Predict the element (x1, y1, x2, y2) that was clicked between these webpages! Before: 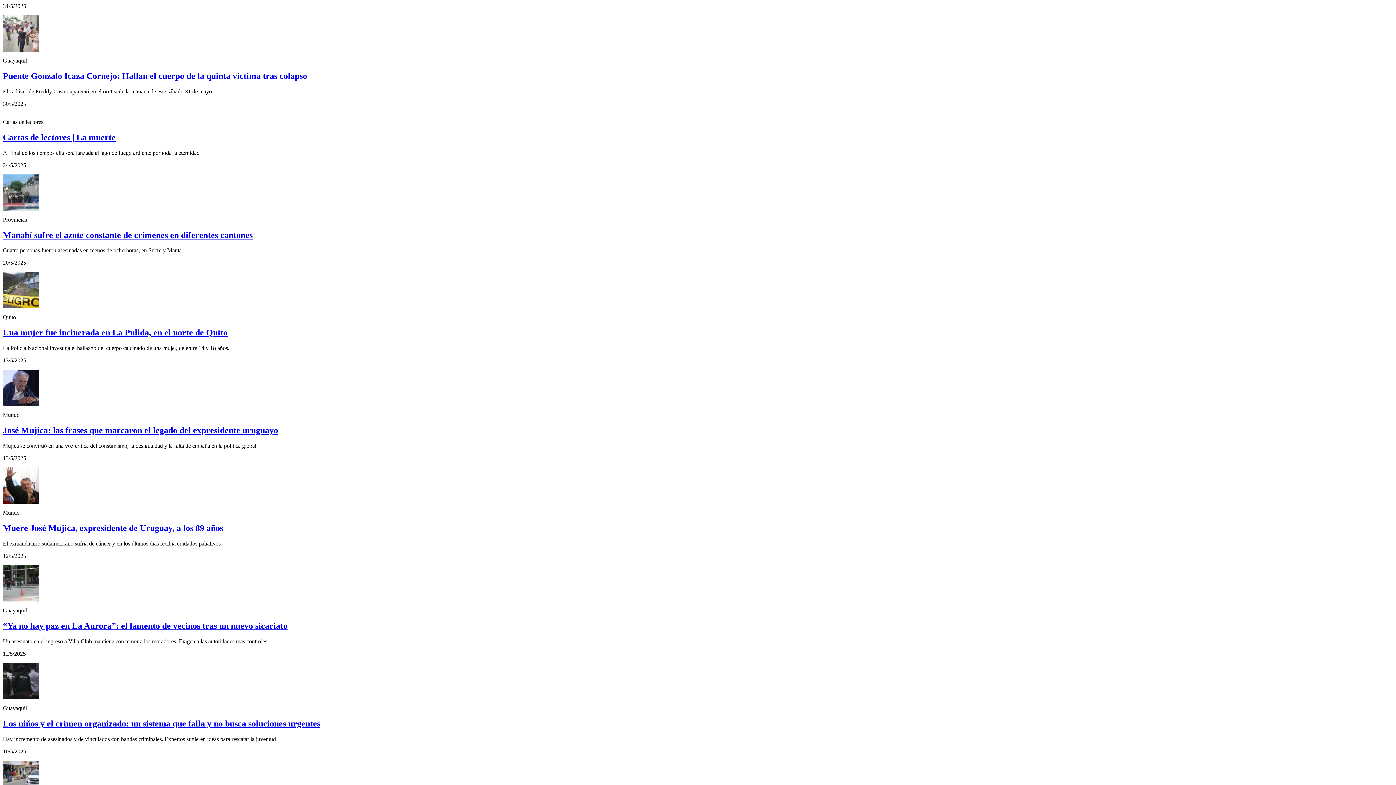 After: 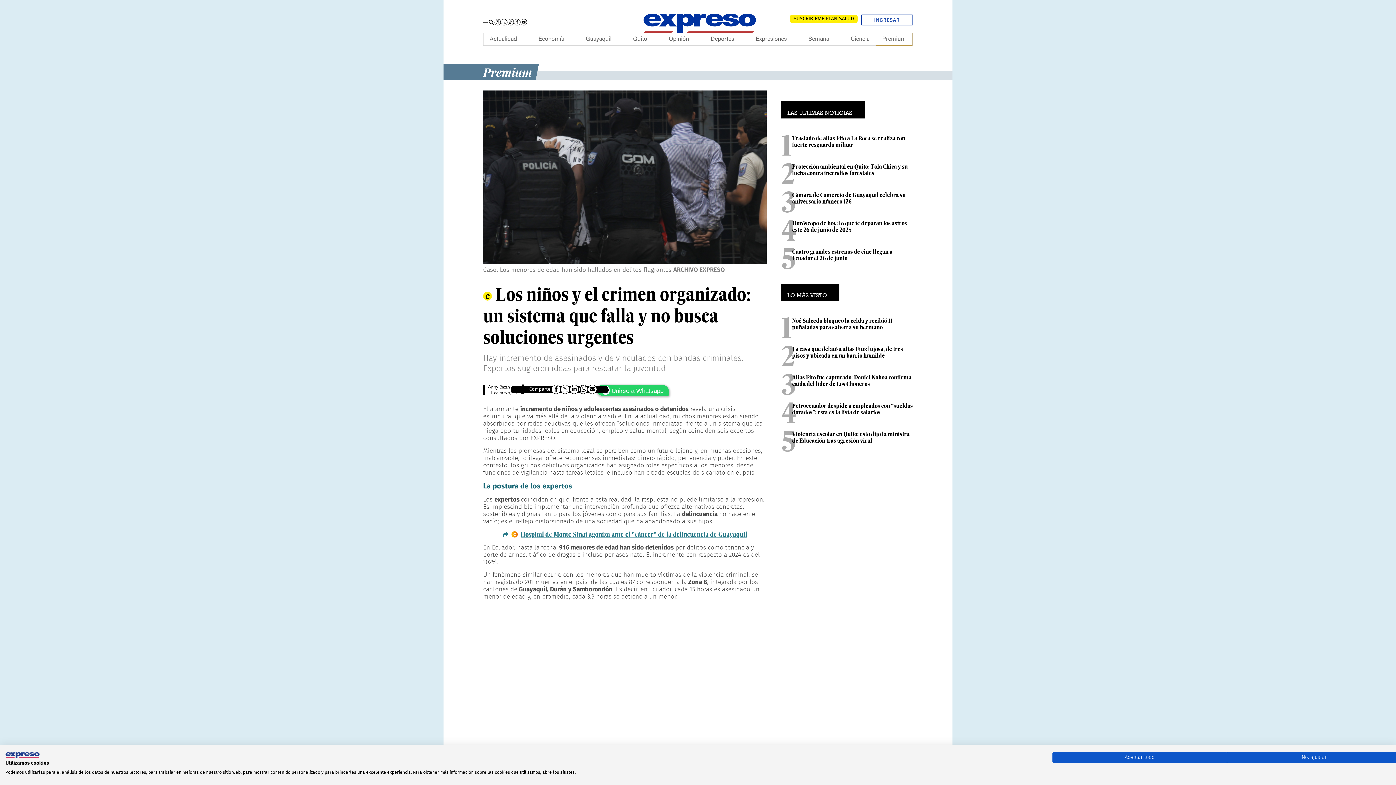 Action: label: Los niños y el crimen organizado: un sistema que falla y no busca soluciones urgentes bbox: (2, 719, 320, 728)